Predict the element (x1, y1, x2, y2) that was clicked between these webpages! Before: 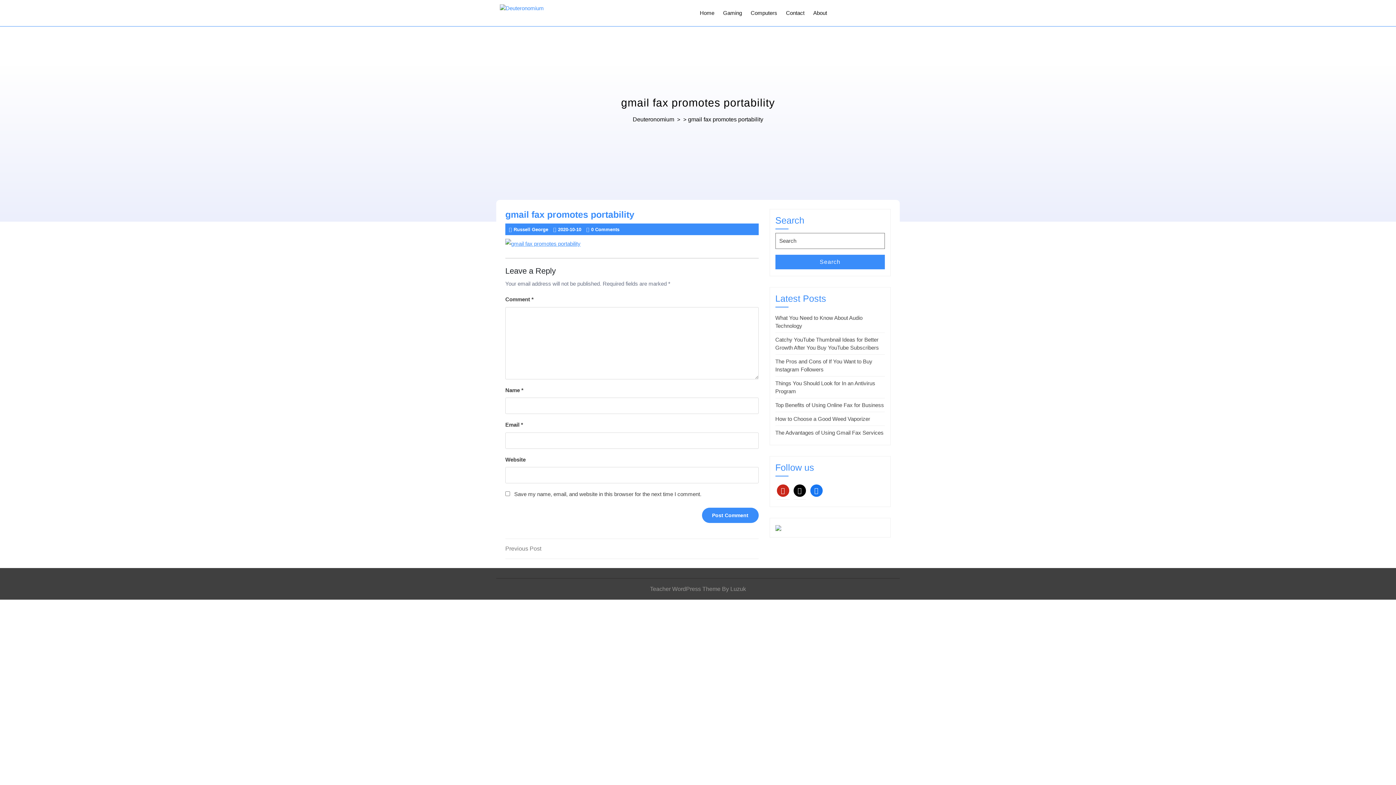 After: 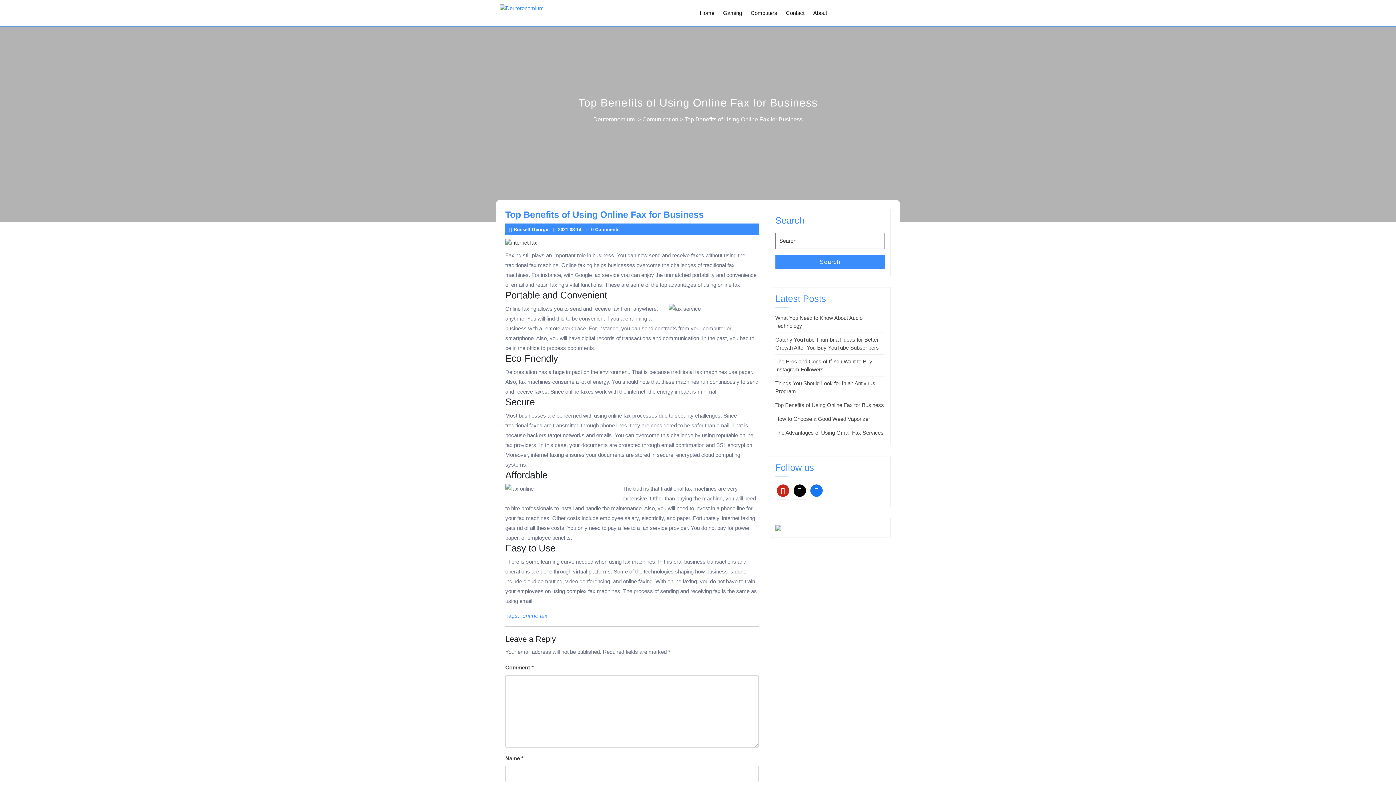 Action: label: Top Benefits of Using Online Fax for Business bbox: (775, 402, 884, 408)